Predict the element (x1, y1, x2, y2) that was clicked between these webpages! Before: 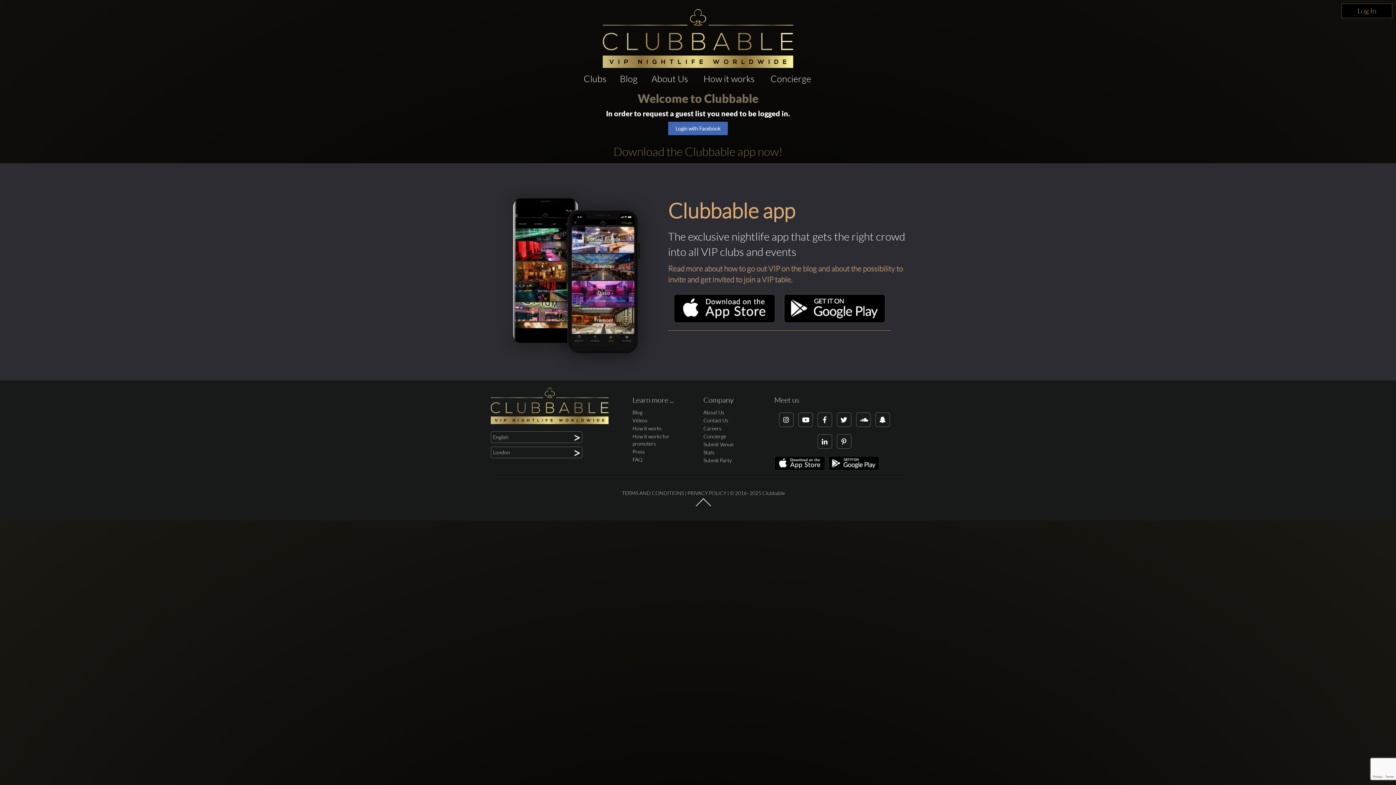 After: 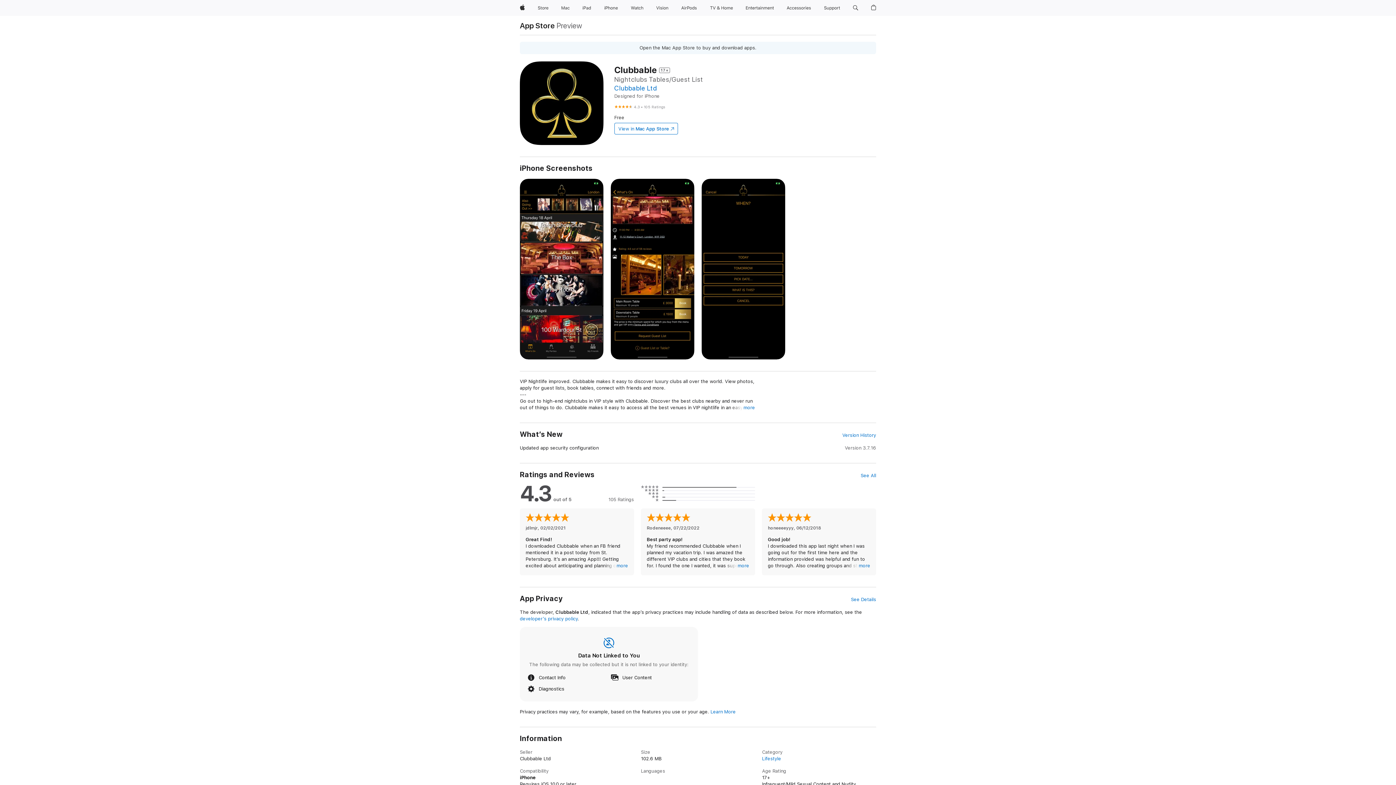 Action: bbox: (673, 318, 775, 324)